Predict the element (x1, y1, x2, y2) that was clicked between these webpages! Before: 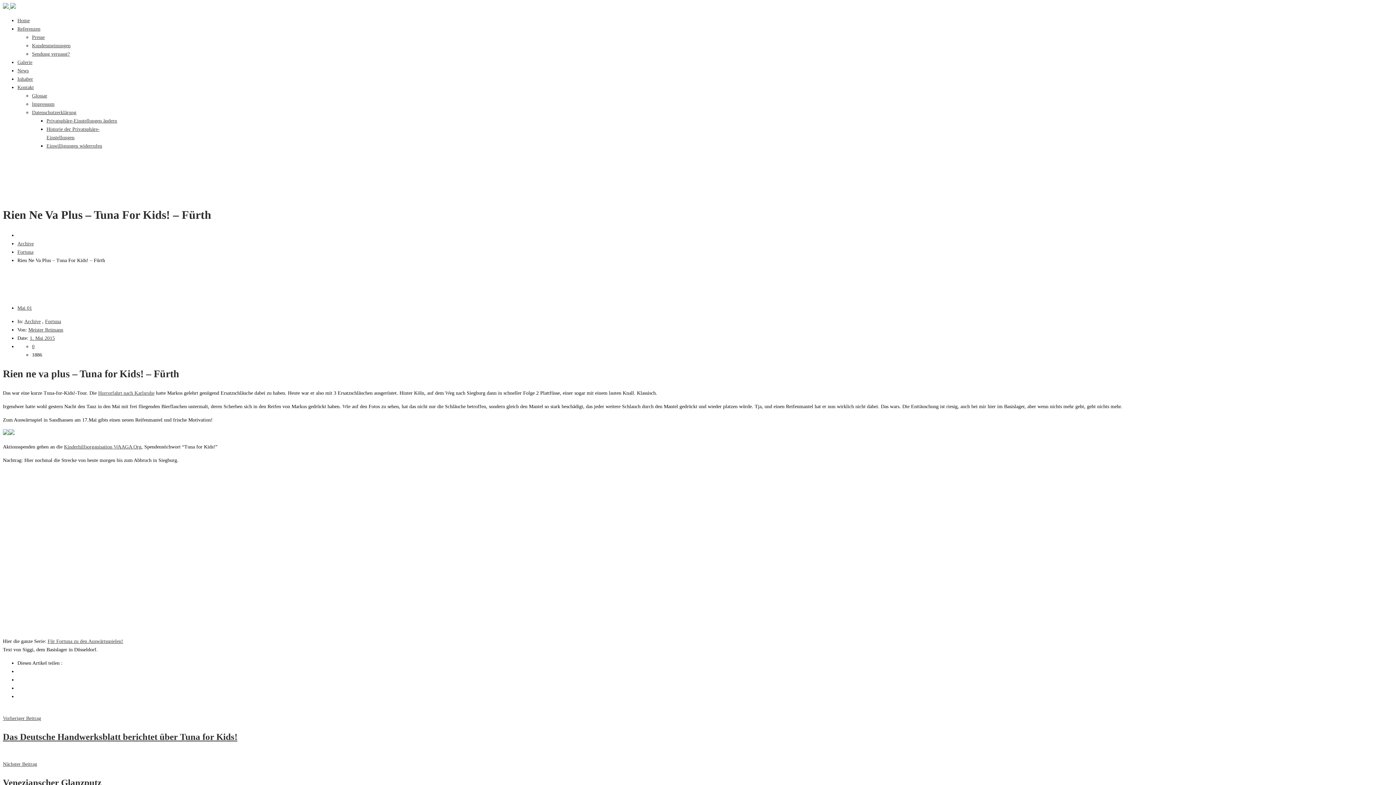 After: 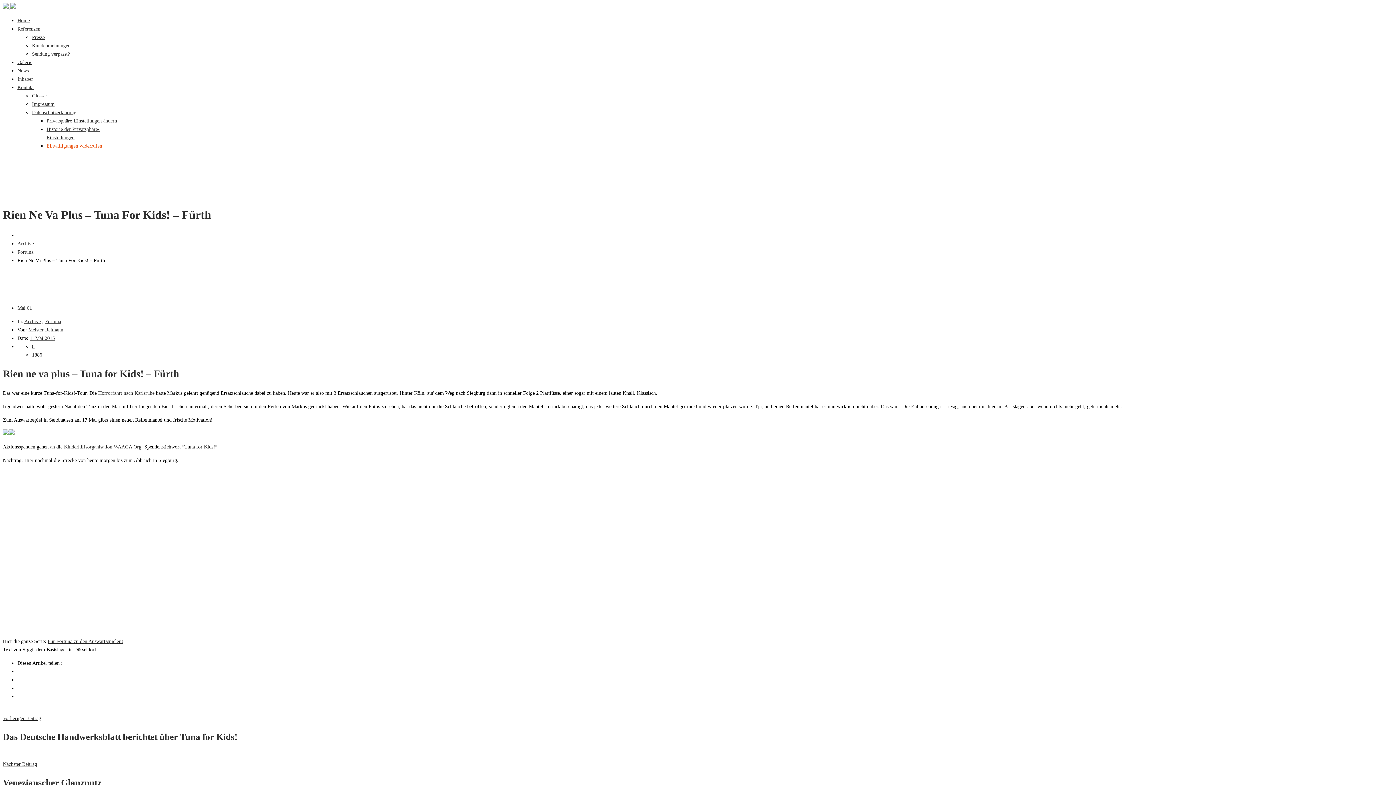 Action: label: Einwilligungen widerrufen bbox: (46, 143, 102, 148)